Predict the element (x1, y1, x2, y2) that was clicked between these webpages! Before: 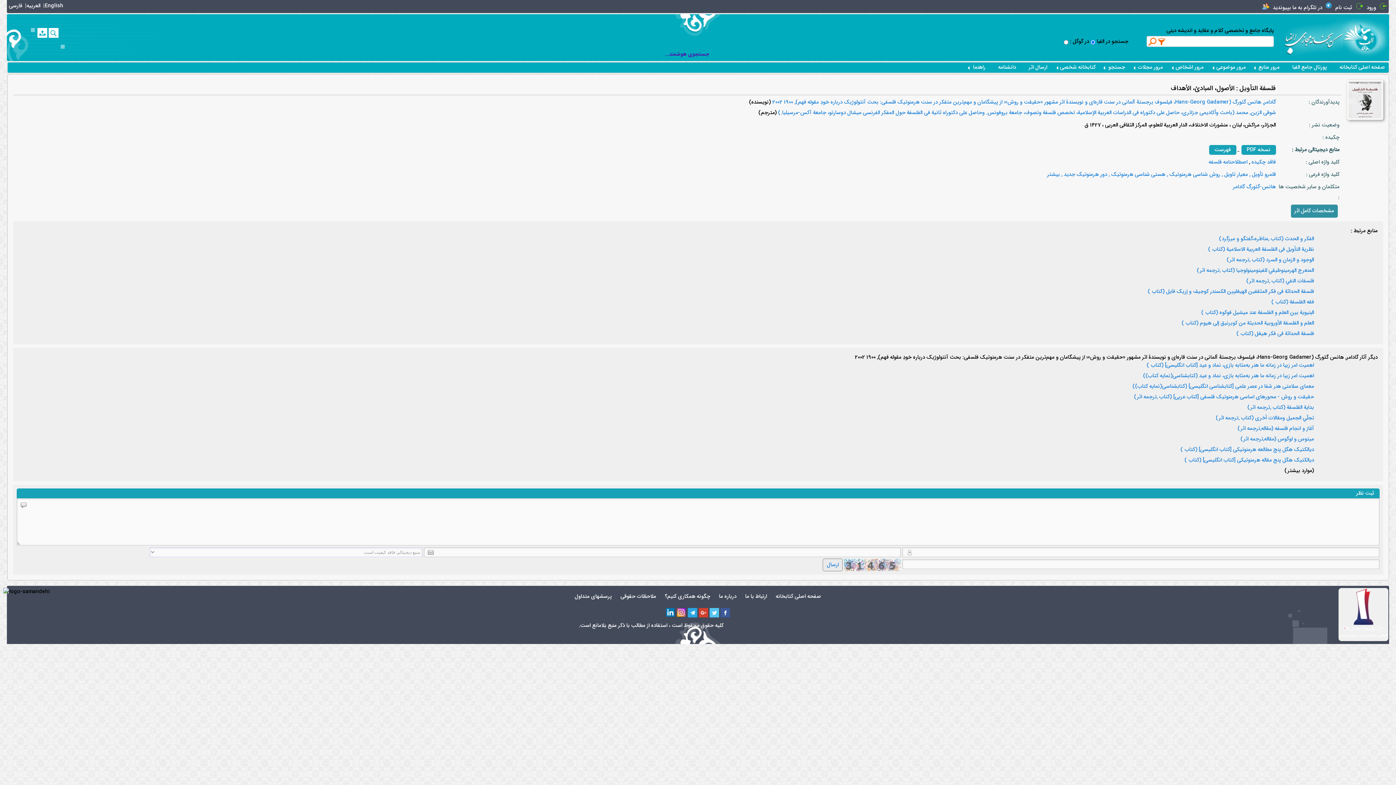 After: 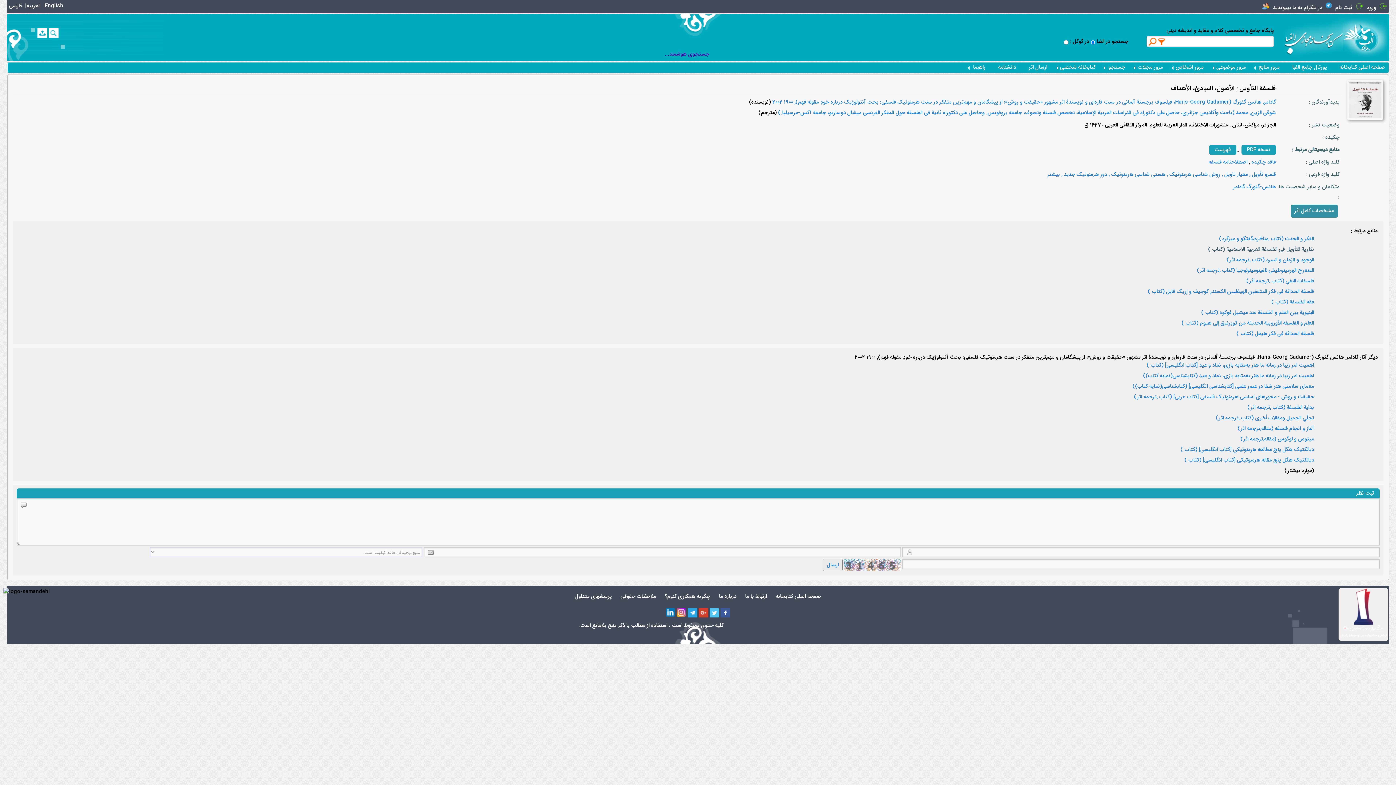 Action: label: نظریة التأويل فی الفلسفة العربیة الاسلامیة (کتاب ) bbox: (1208, 245, 1314, 253)